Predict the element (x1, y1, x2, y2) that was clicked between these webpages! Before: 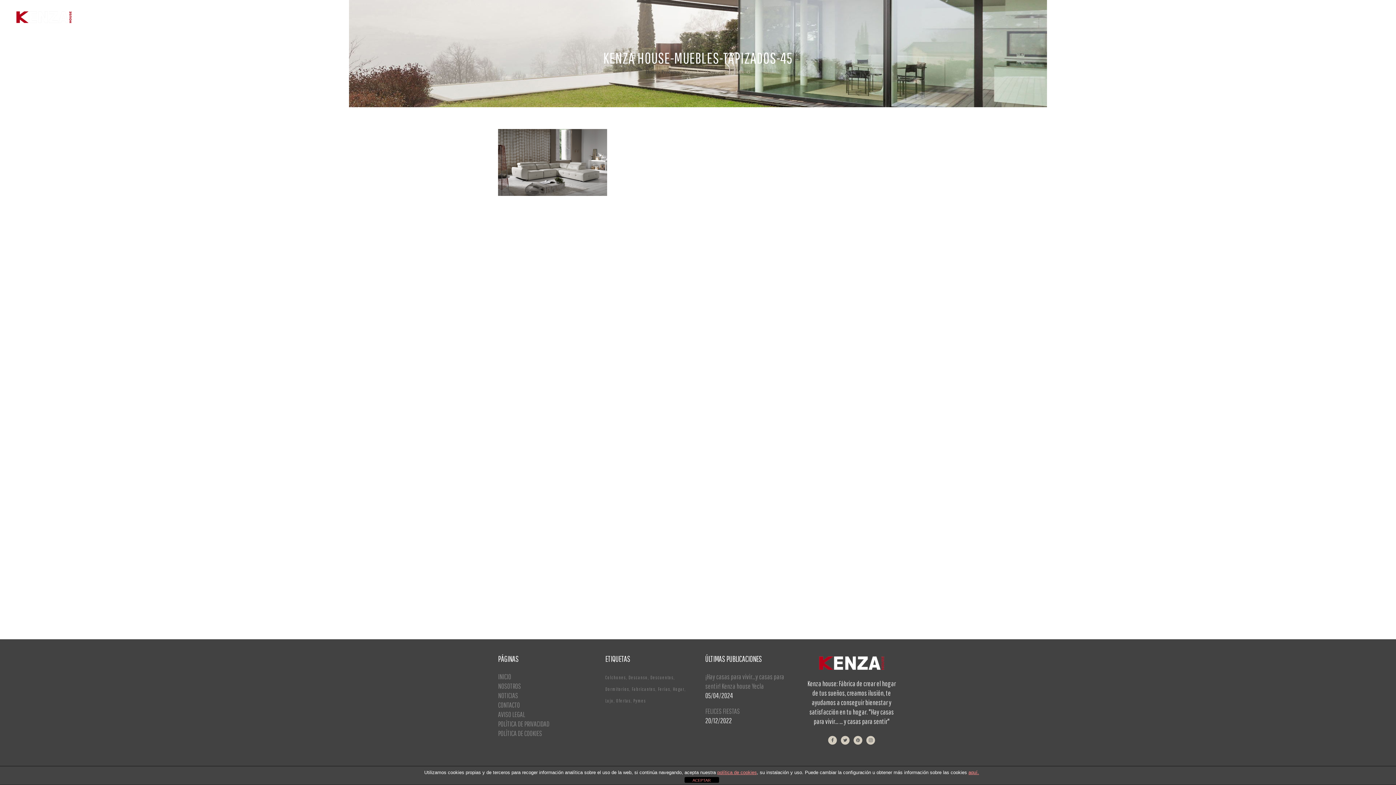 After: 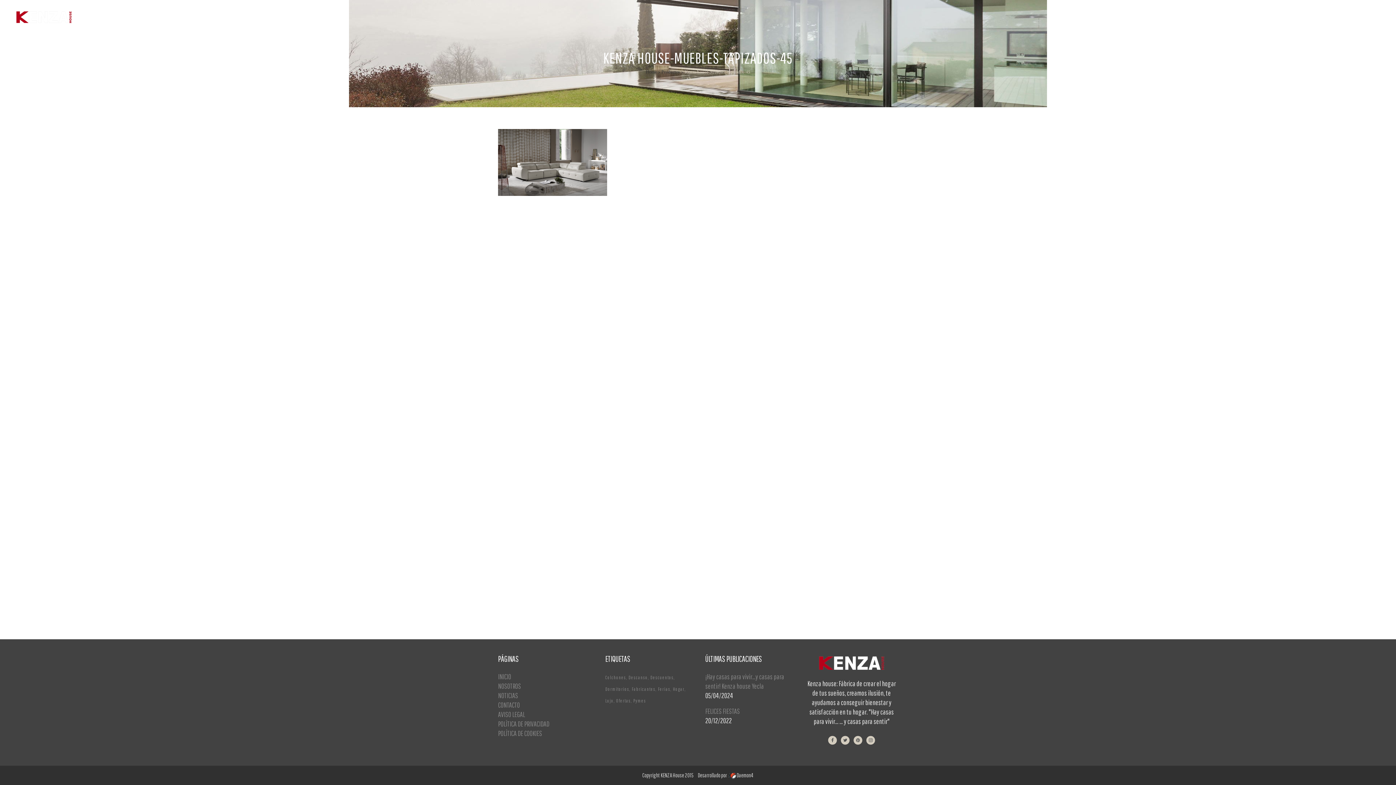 Action: bbox: (684, 777, 719, 783) label: ACEPTAR